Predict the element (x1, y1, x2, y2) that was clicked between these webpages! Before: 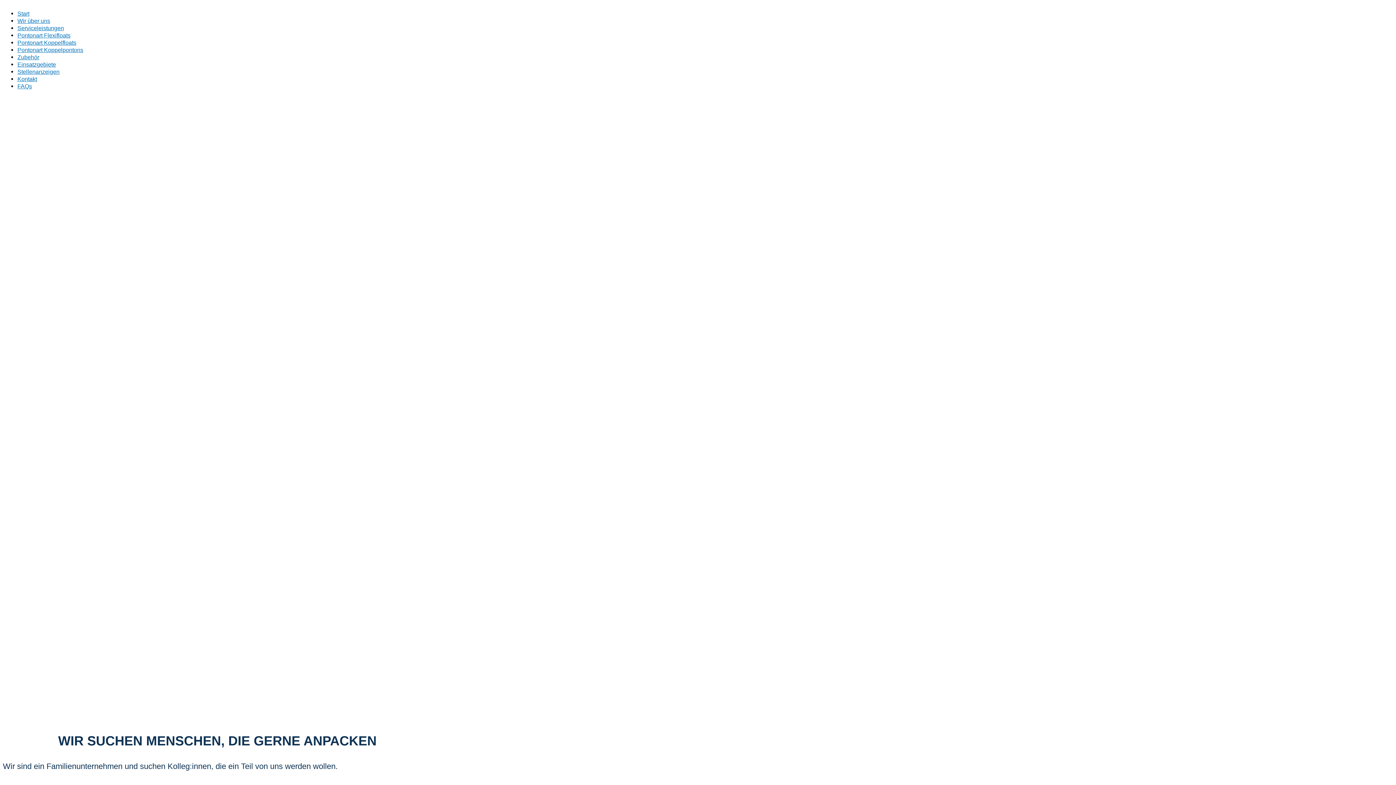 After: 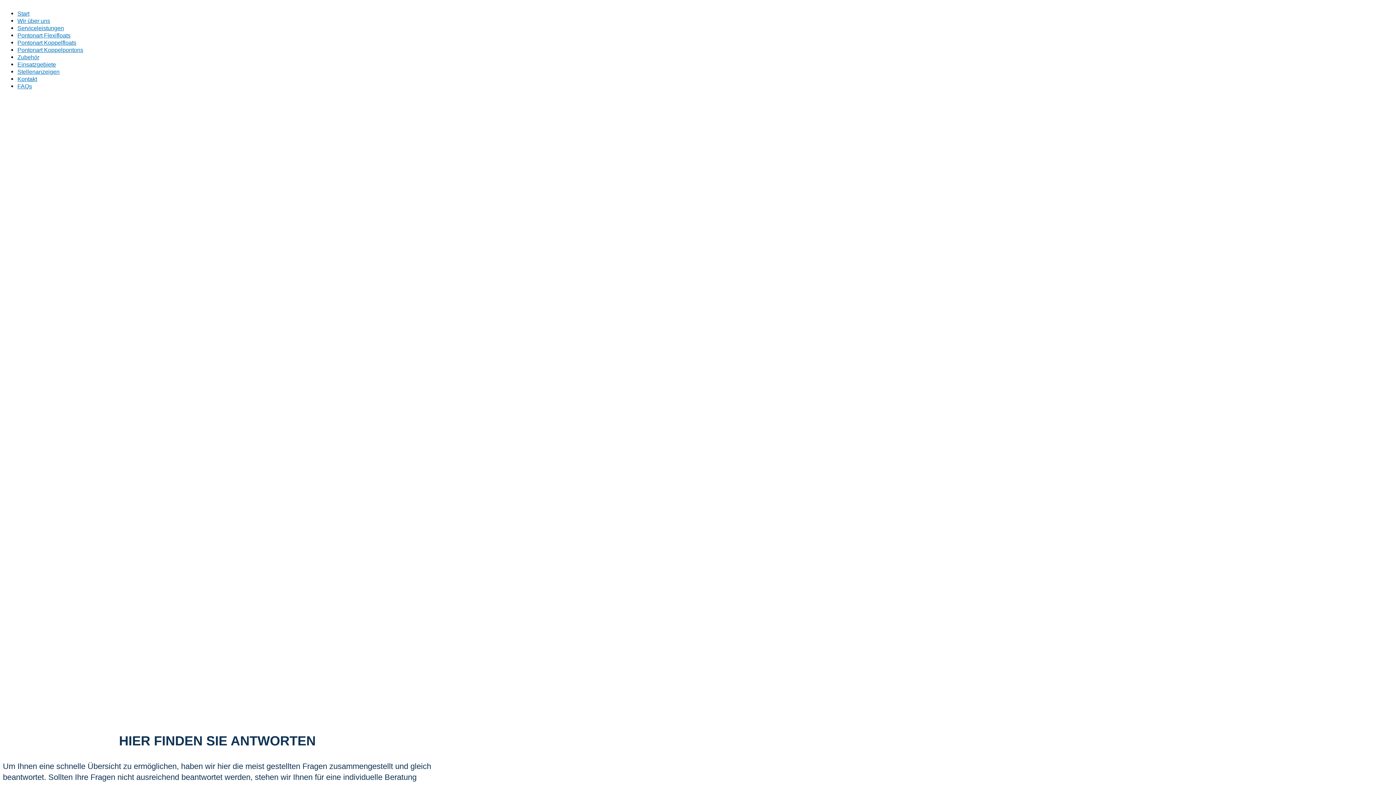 Action: label: FAQs bbox: (17, 83, 32, 89)